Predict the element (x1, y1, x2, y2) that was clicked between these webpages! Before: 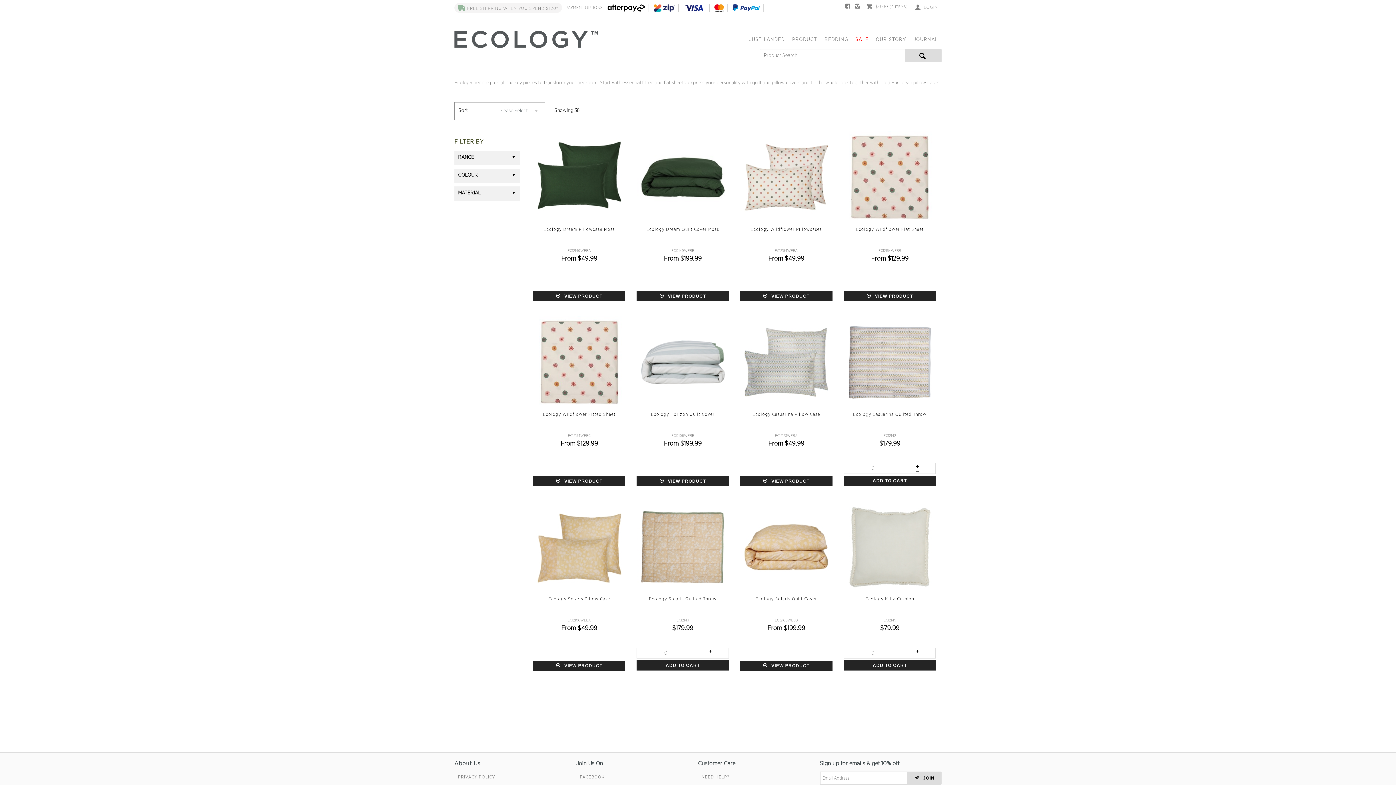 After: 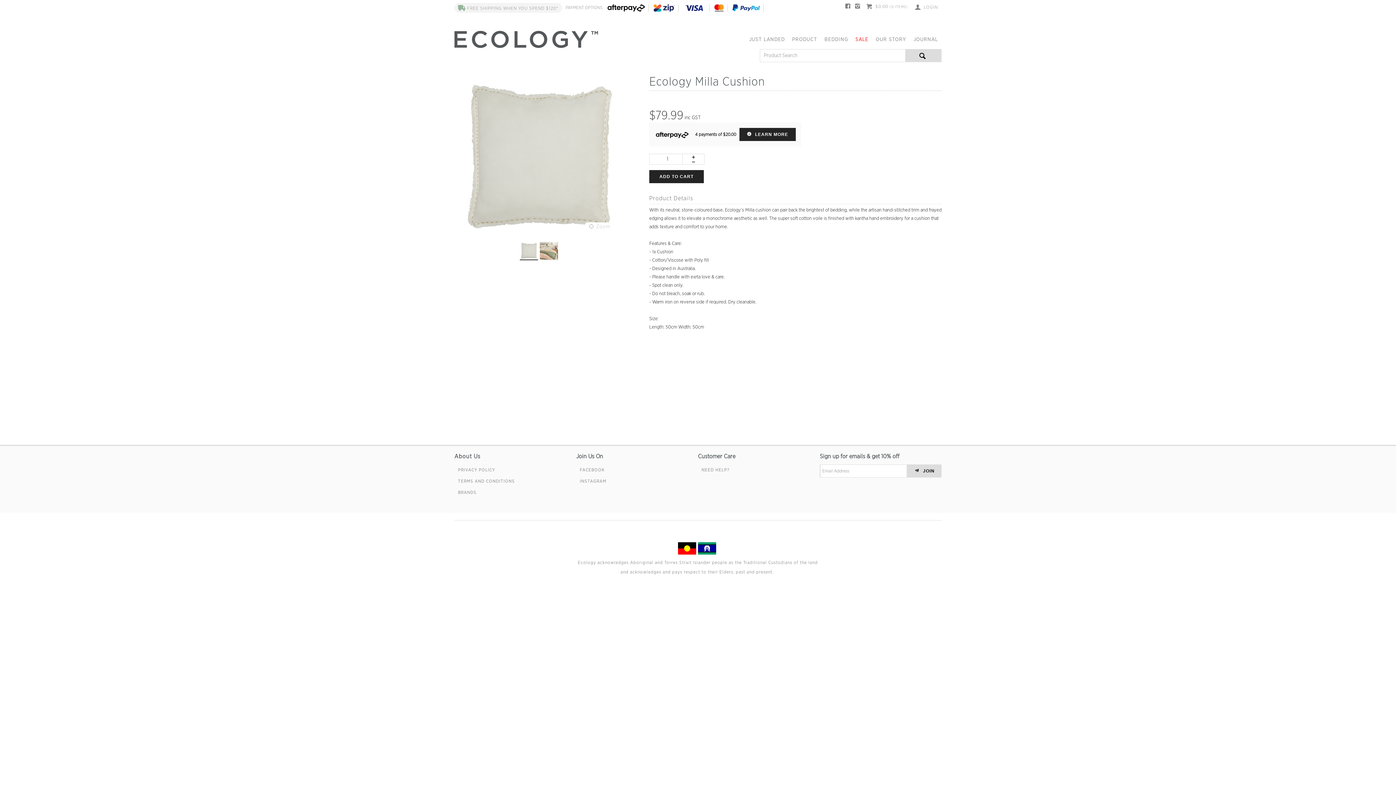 Action: label: Ecology Milla Cushion bbox: (865, 597, 914, 601)